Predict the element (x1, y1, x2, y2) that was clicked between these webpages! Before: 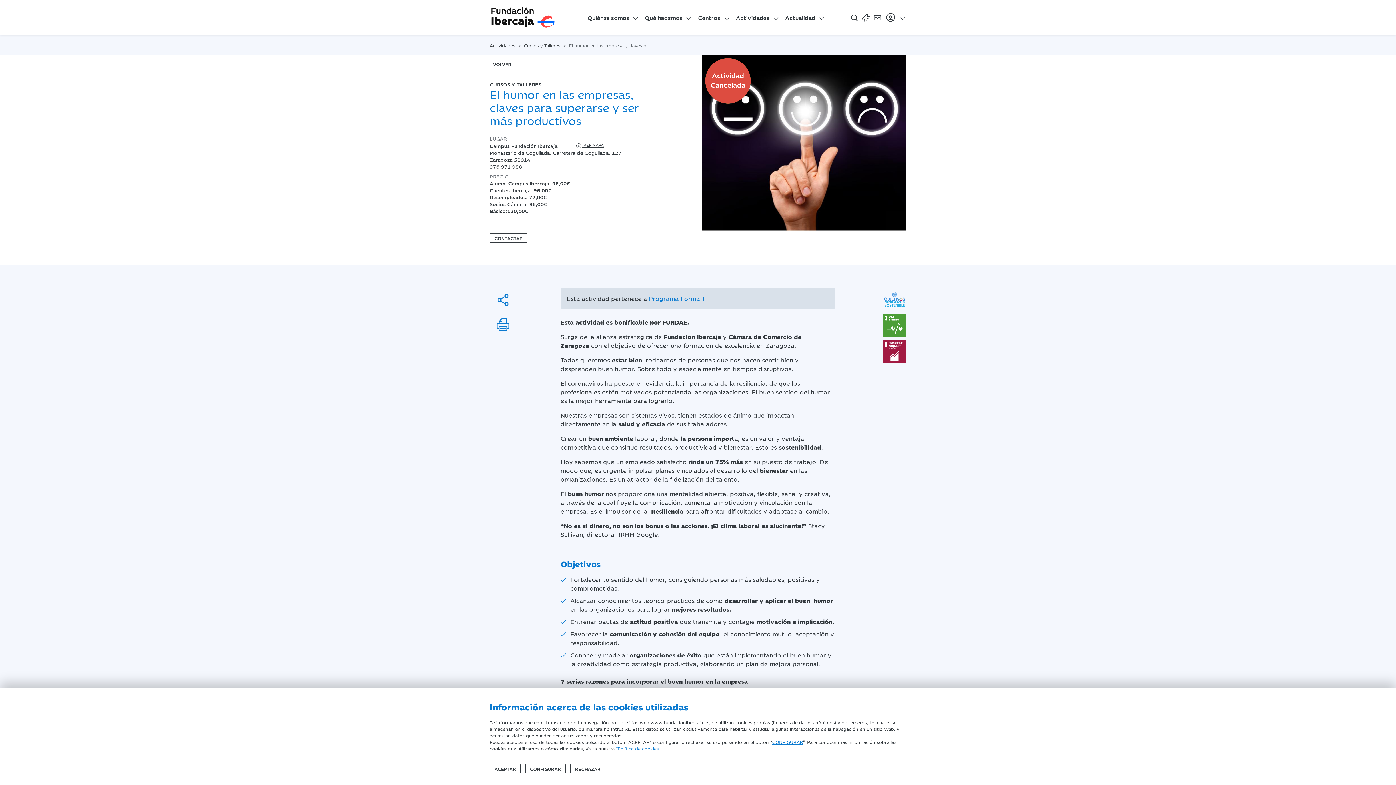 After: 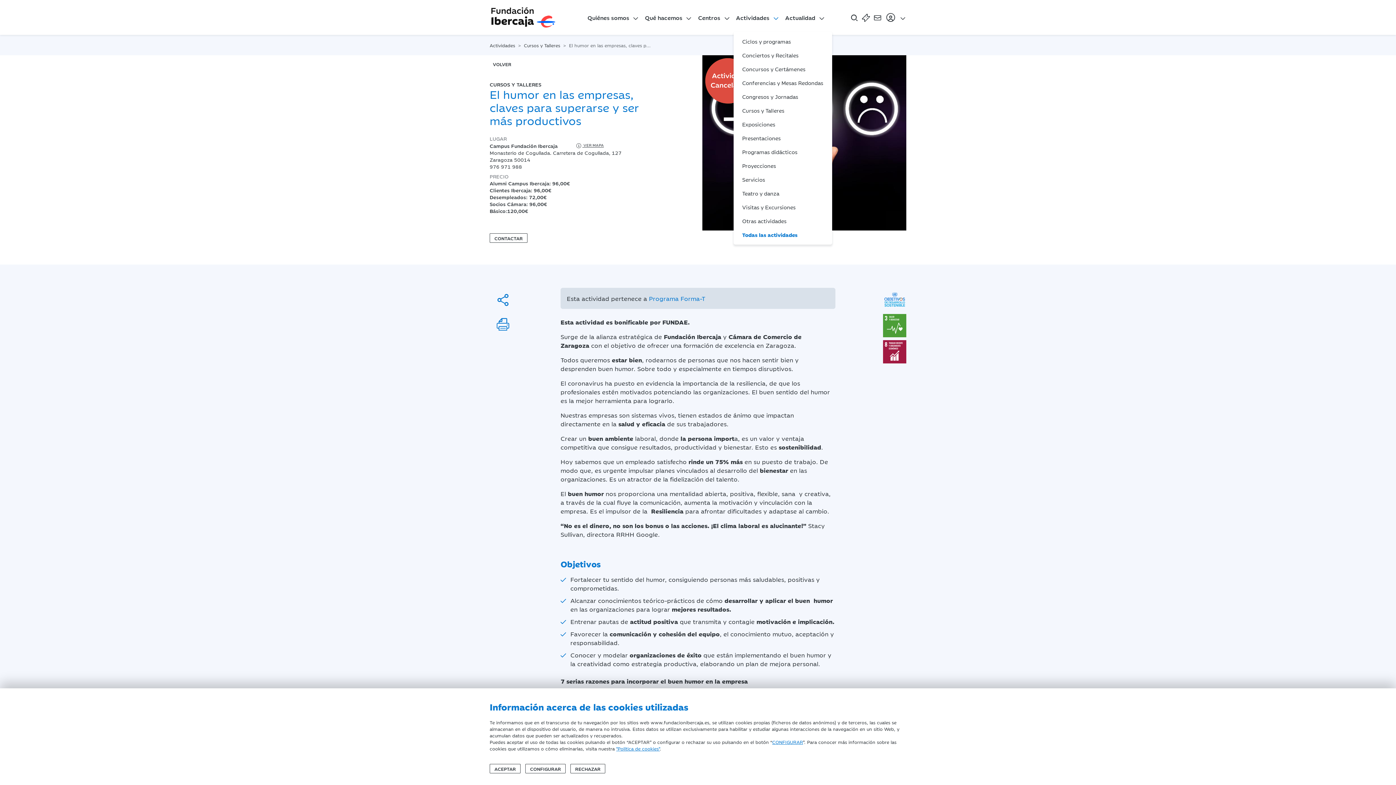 Action: bbox: (733, 4, 782, 30) label: Actividades